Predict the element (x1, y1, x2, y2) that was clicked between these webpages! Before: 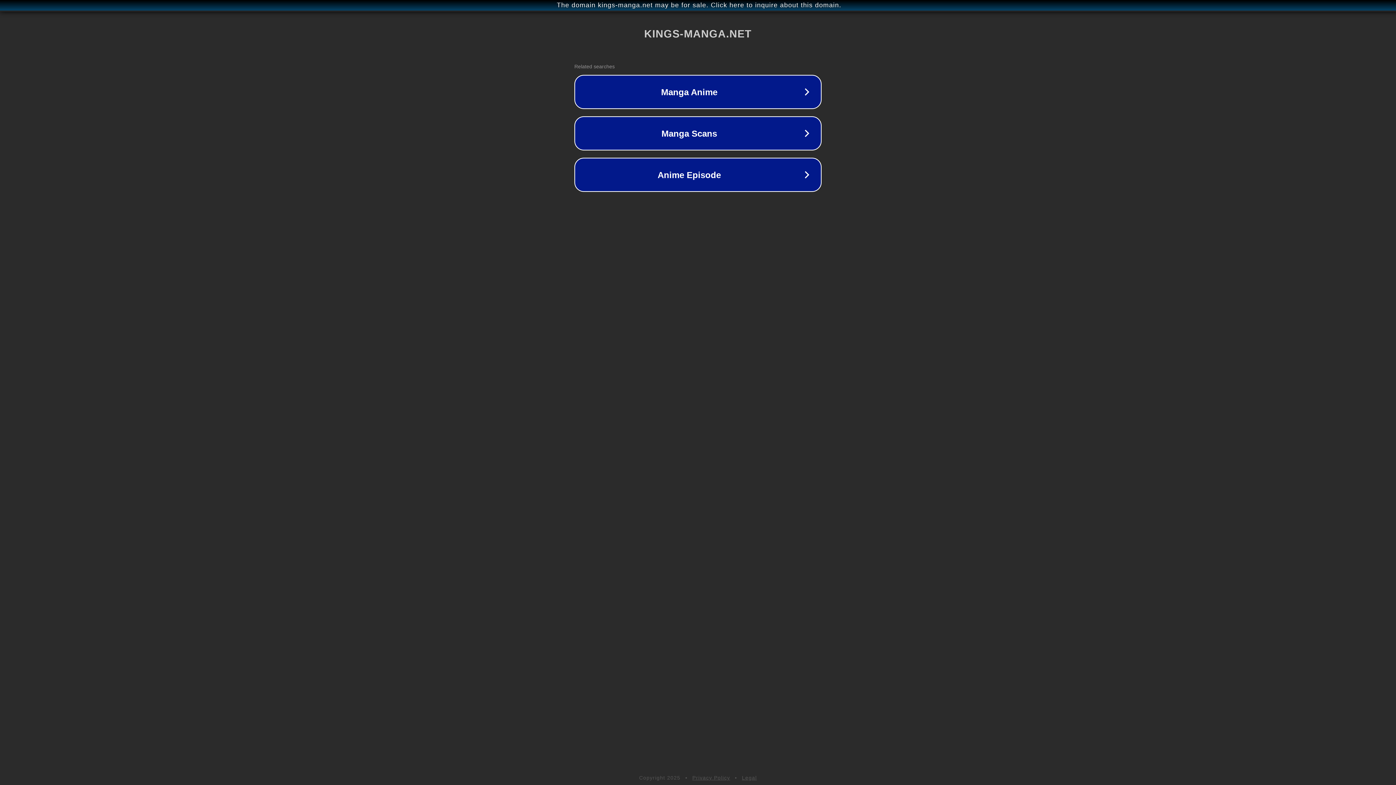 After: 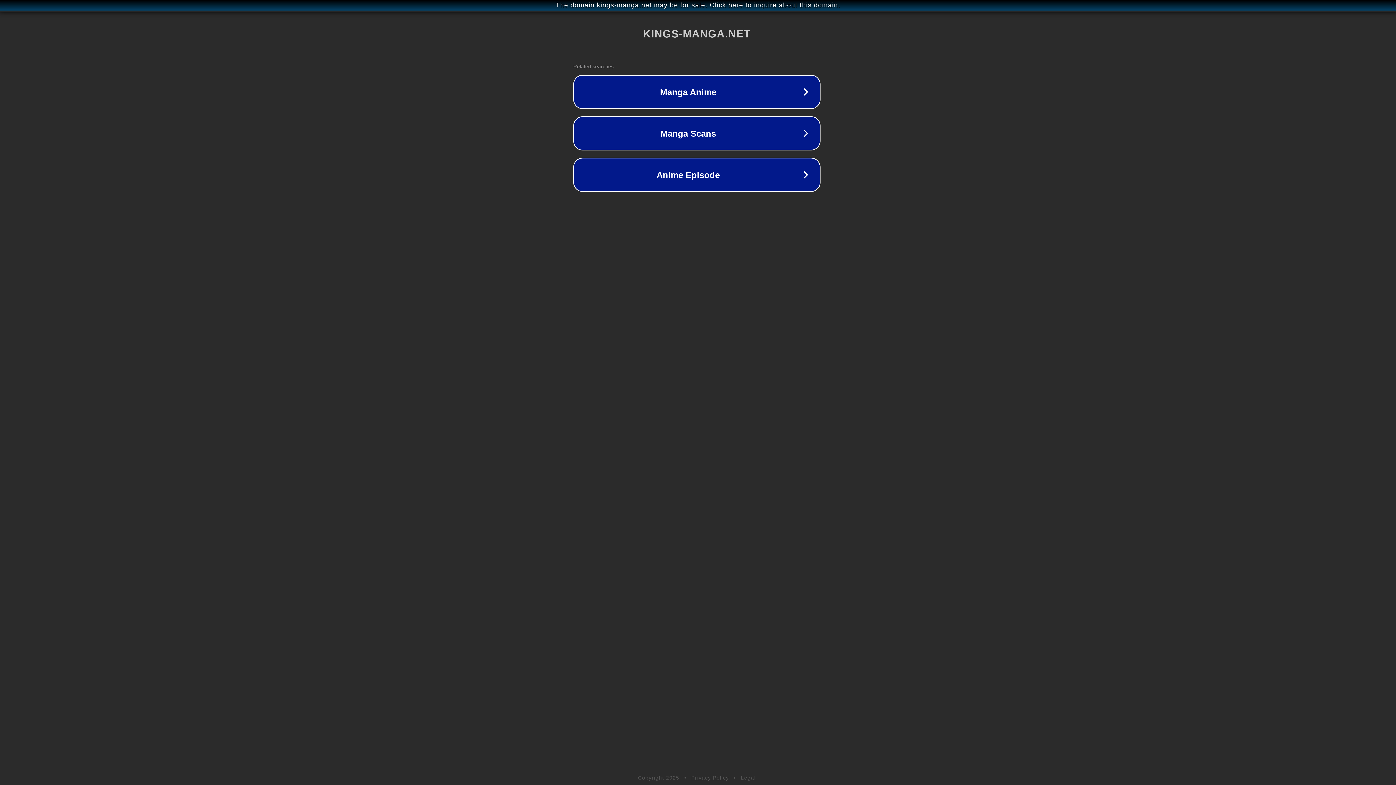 Action: bbox: (1, 1, 1397, 9) label: The domain kings-manga.net may be for sale. Click here to inquire about this domain.